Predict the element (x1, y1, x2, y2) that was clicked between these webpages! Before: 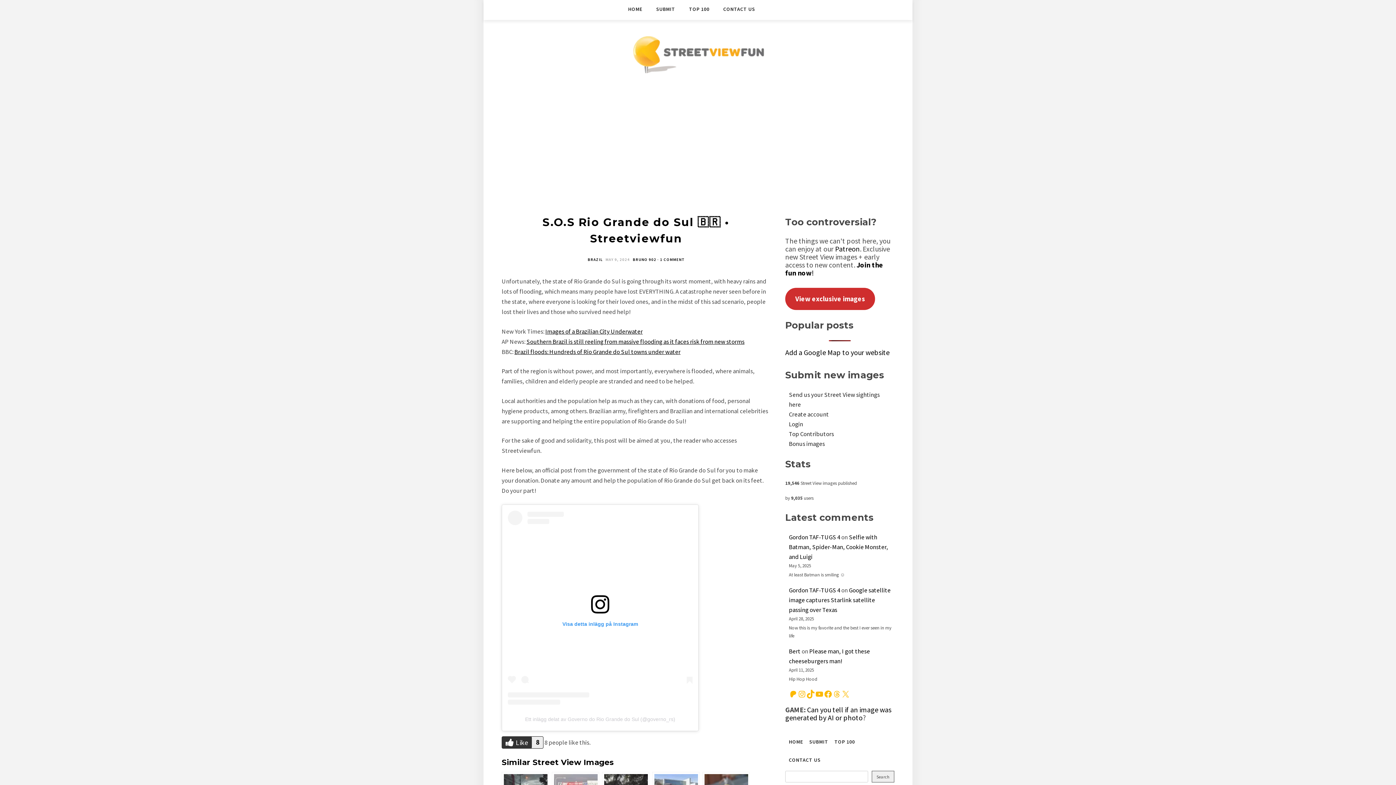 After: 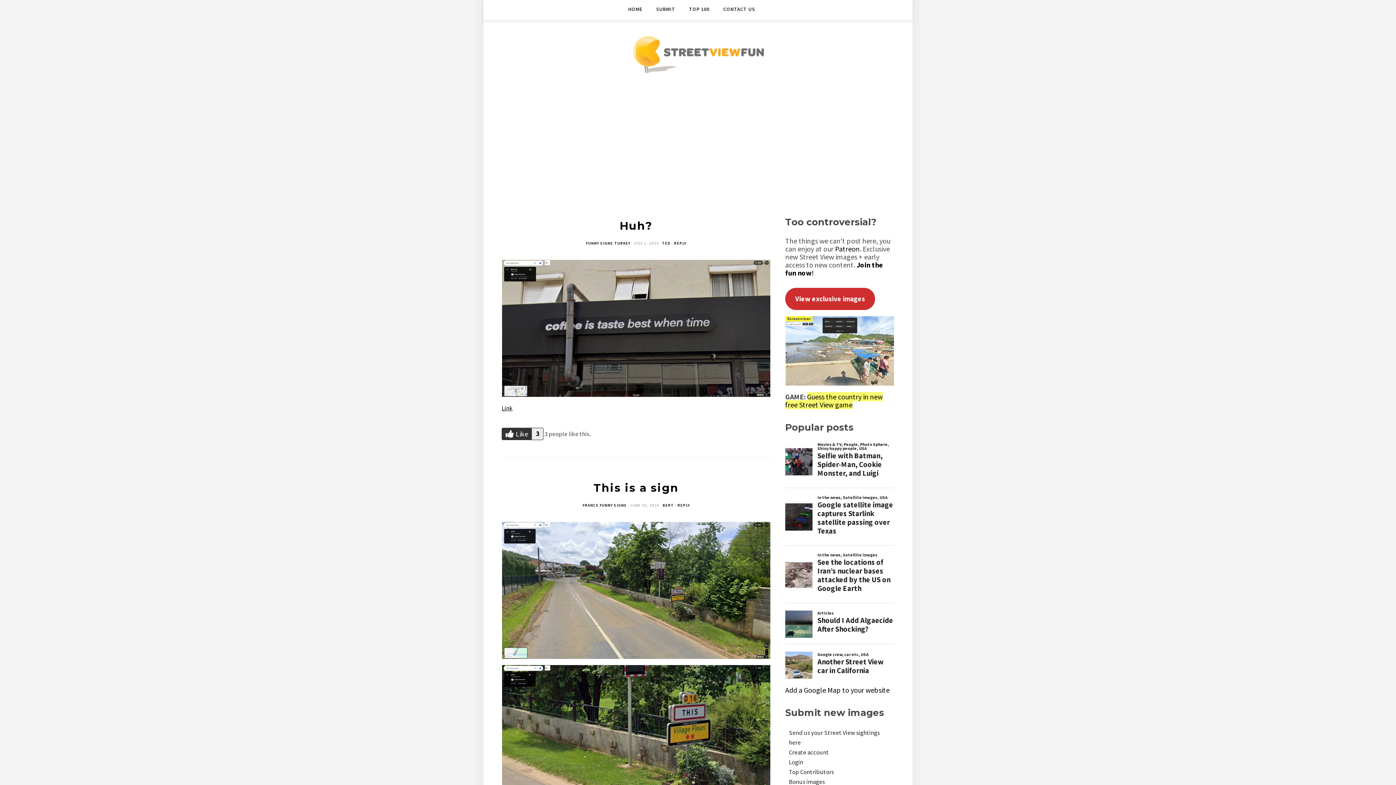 Action: bbox: (628, 0, 642, 18) label: HOME